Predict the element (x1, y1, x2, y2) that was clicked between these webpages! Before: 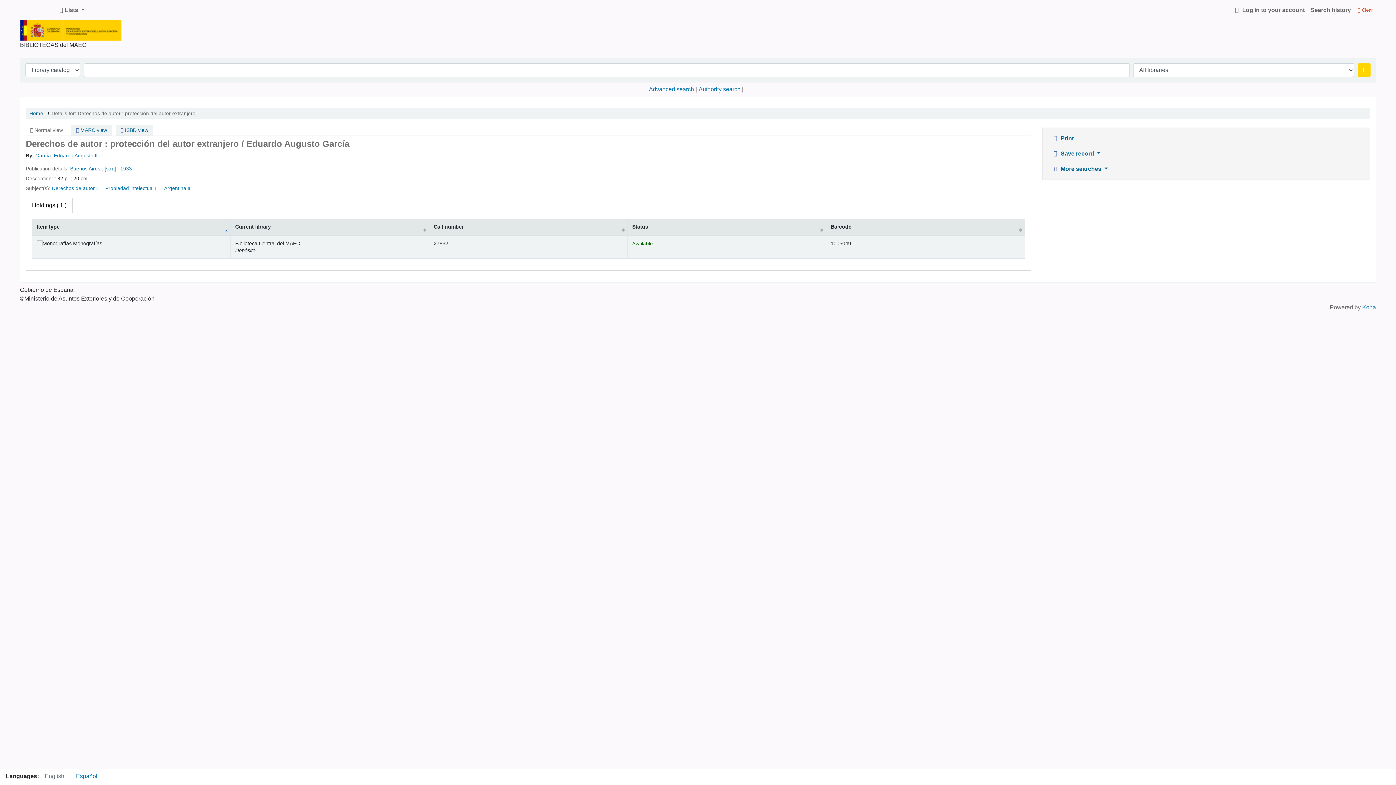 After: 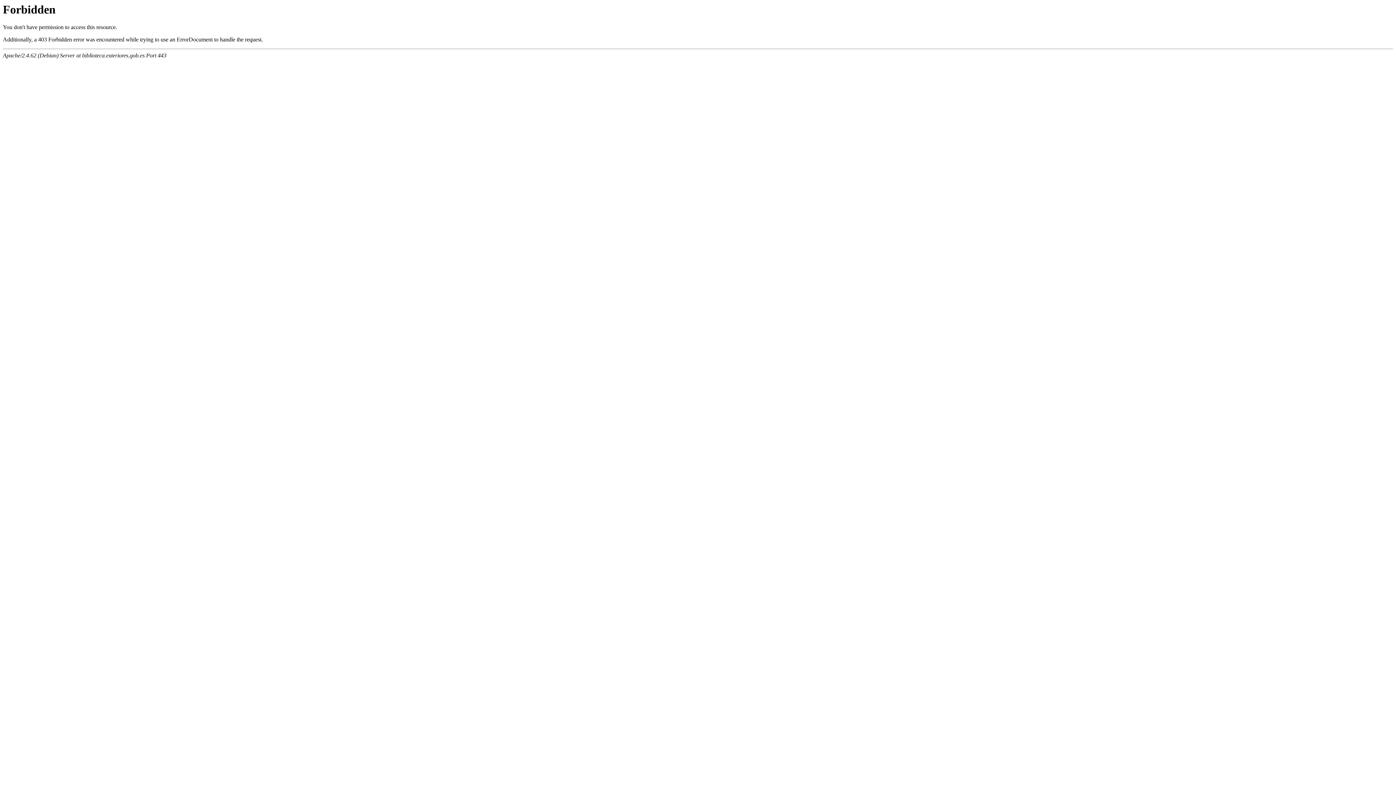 Action: label: Derechos de autor bbox: (52, 185, 94, 191)